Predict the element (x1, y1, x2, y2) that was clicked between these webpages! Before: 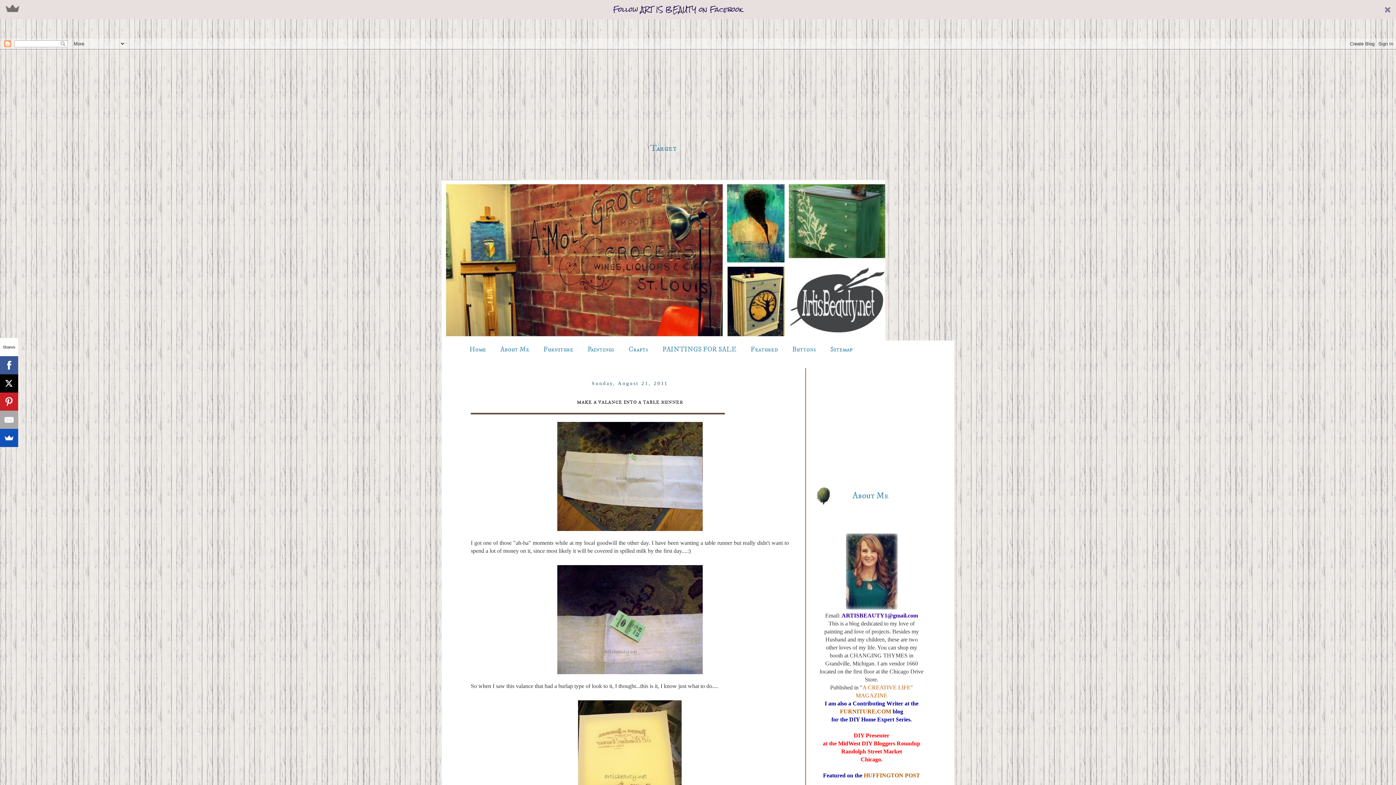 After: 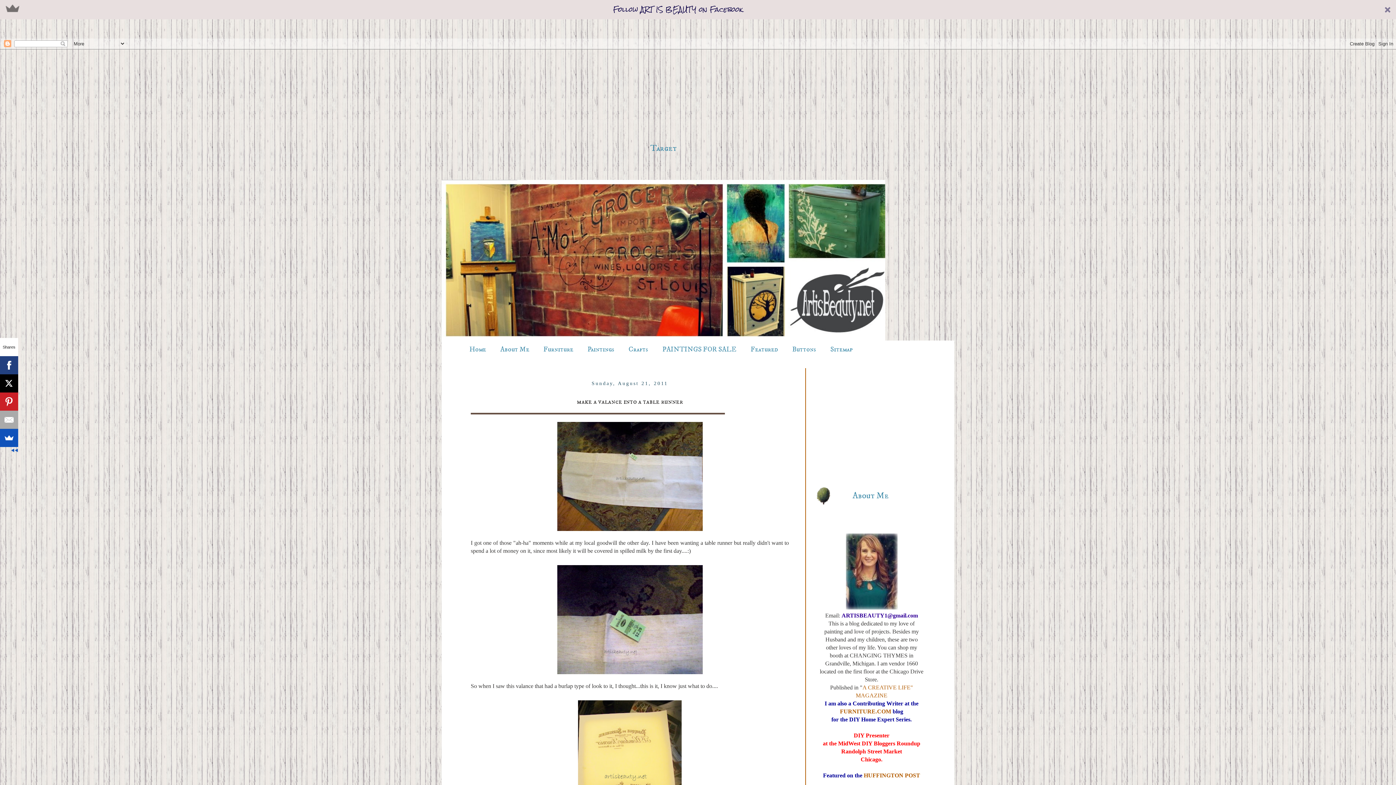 Action: bbox: (0, 356, 17, 374)